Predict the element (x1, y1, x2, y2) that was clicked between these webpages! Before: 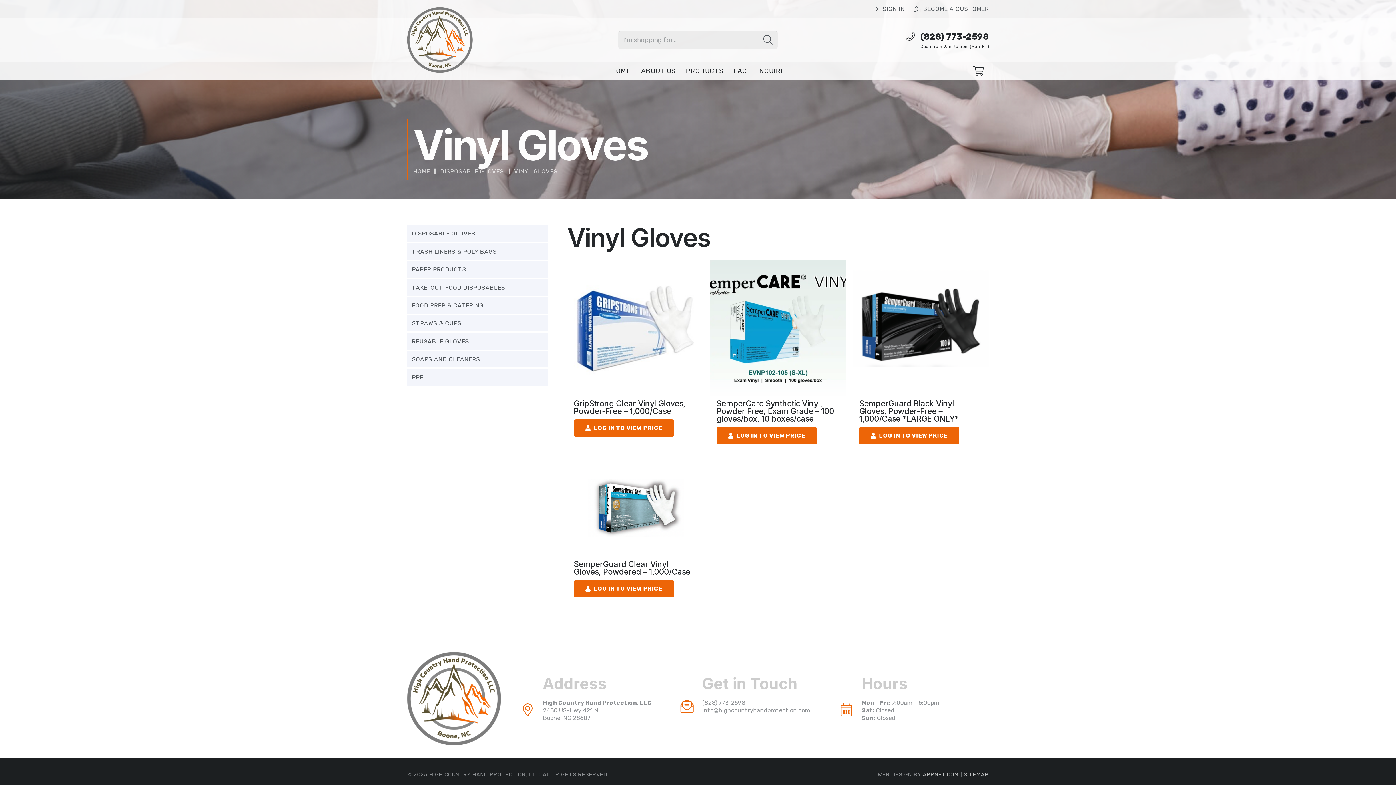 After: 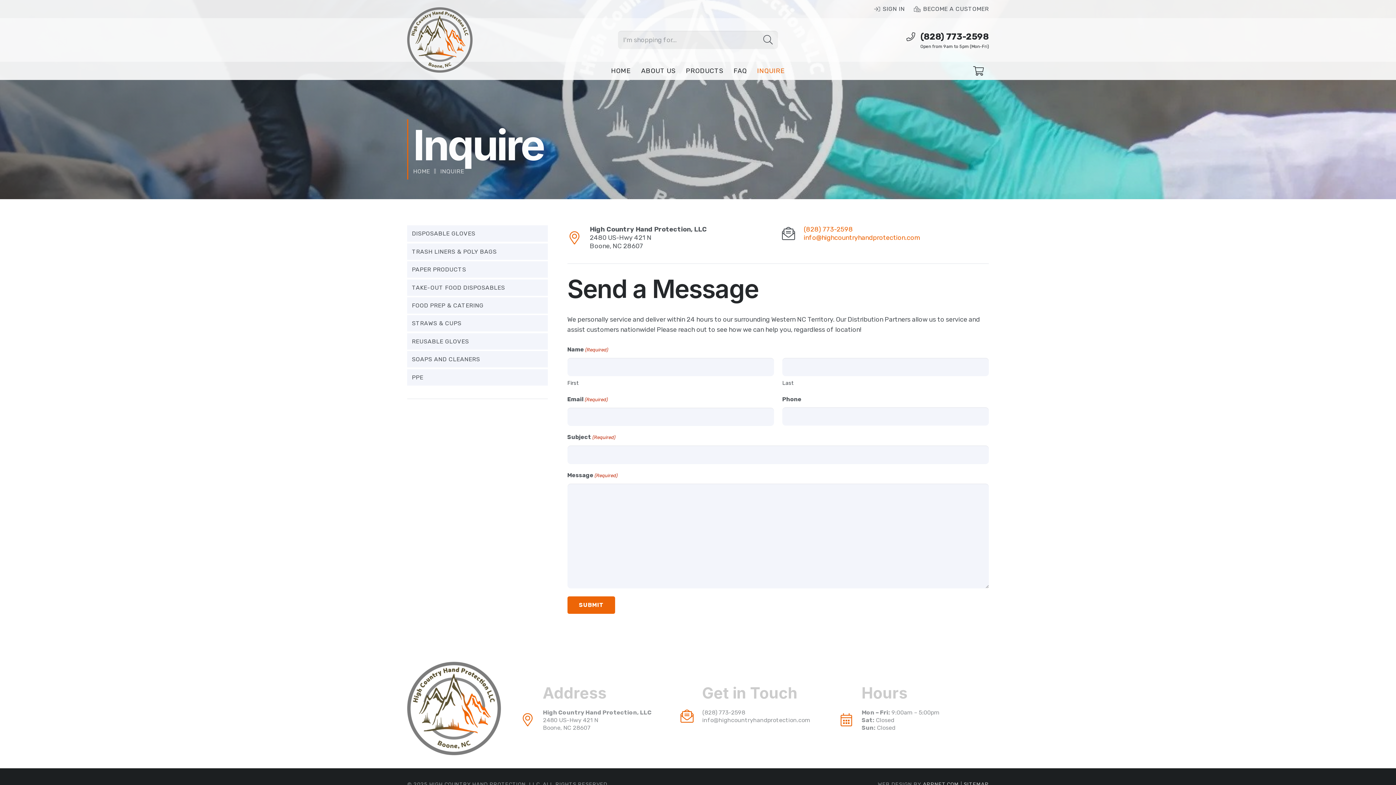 Action: label: INQUIRE bbox: (752, 61, 790, 80)